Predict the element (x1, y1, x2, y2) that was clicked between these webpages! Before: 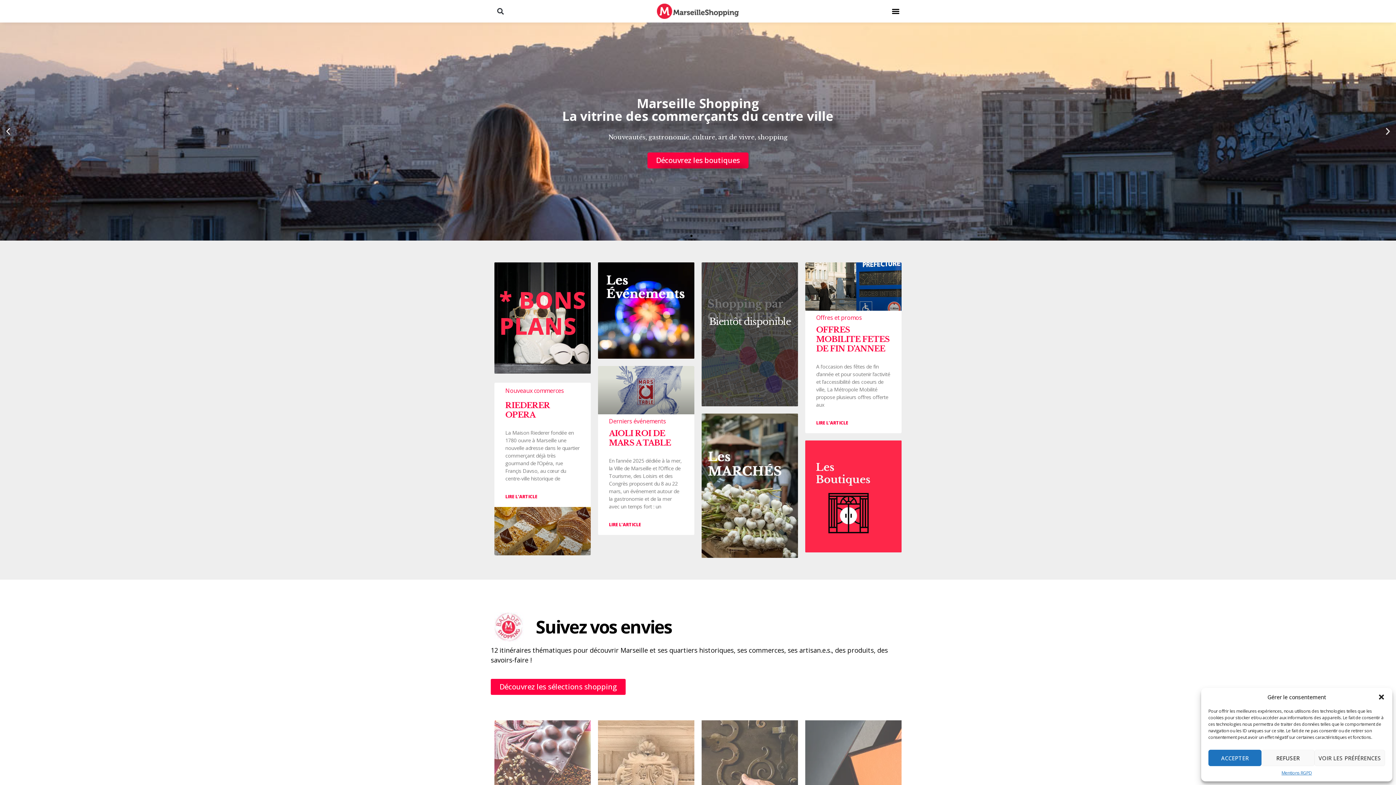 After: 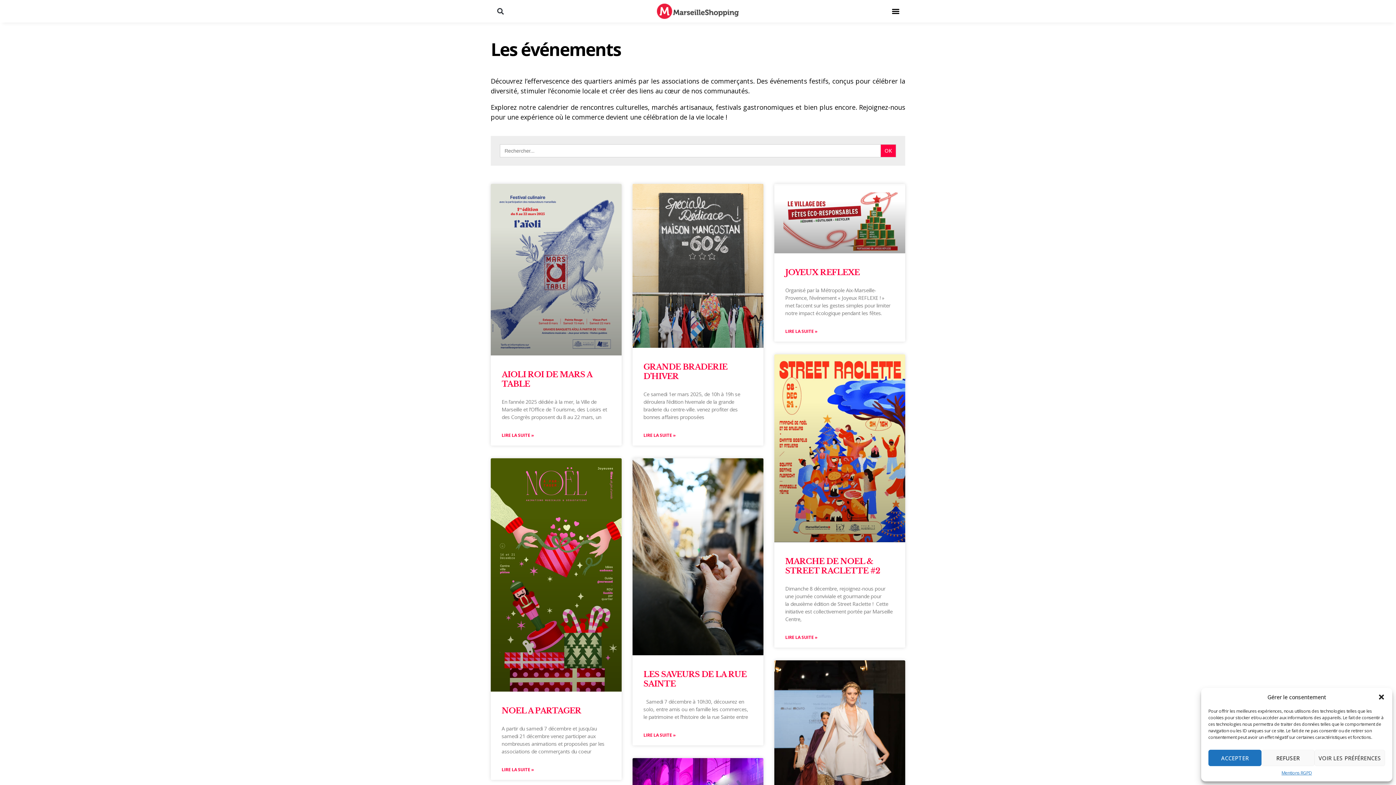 Action: bbox: (598, 262, 694, 358)